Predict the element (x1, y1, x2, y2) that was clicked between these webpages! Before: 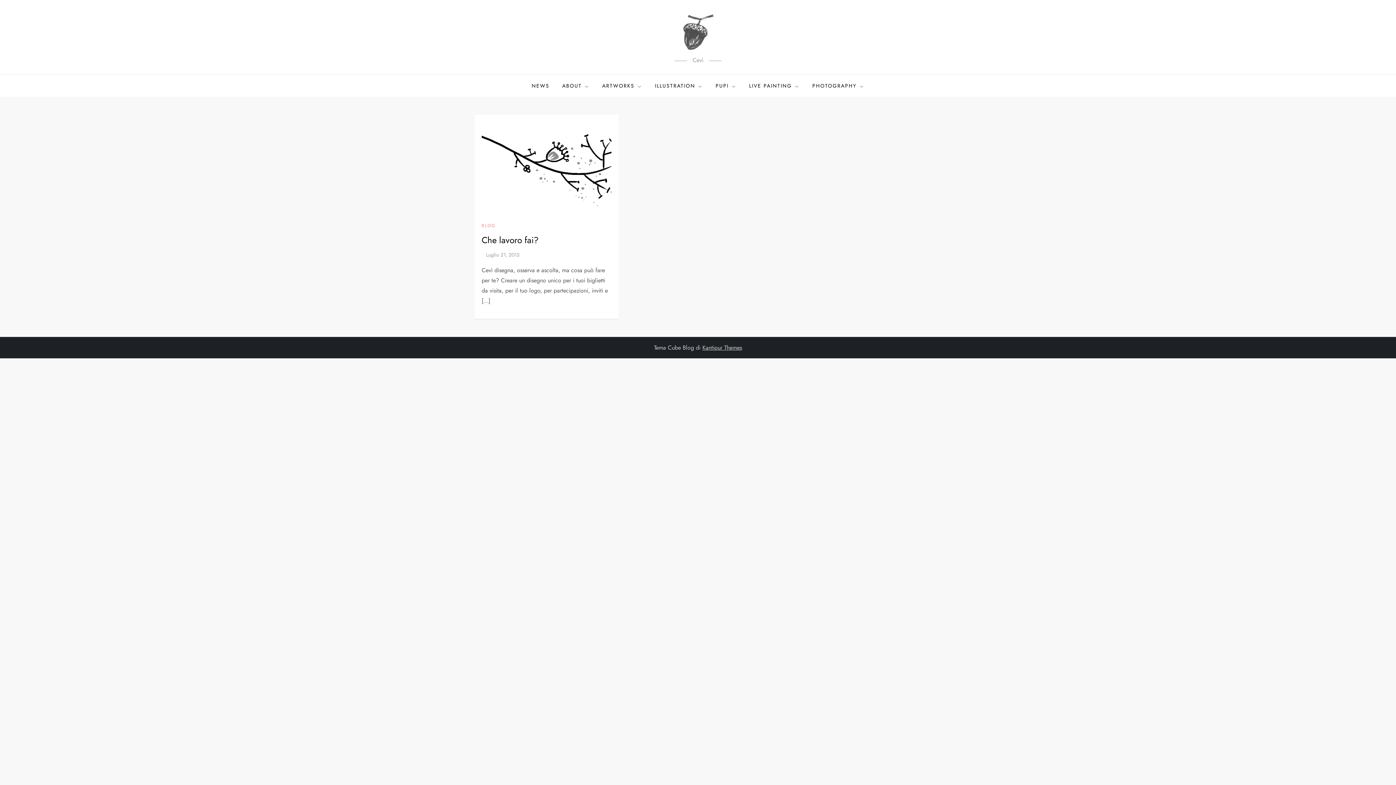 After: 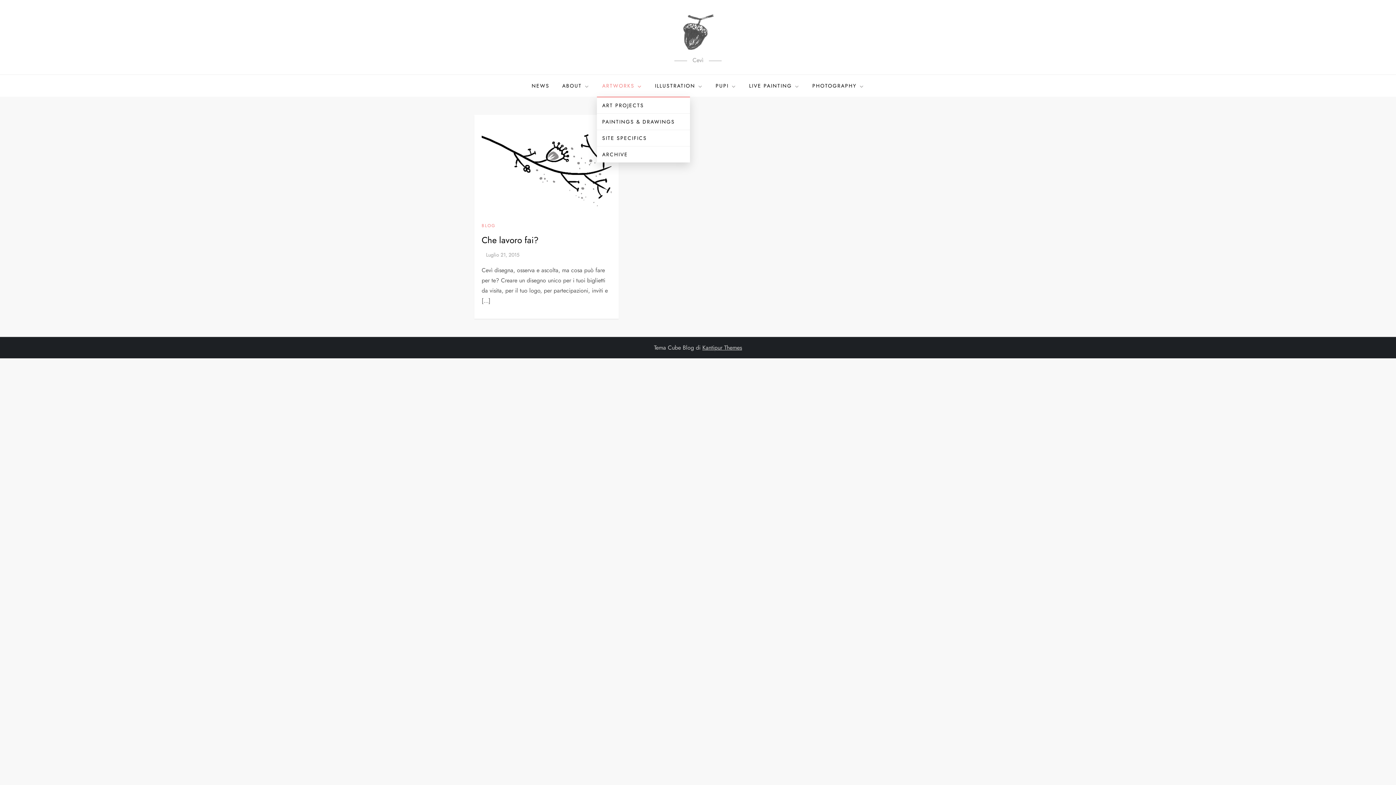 Action: bbox: (596, 74, 647, 96) label: ARTWORKS